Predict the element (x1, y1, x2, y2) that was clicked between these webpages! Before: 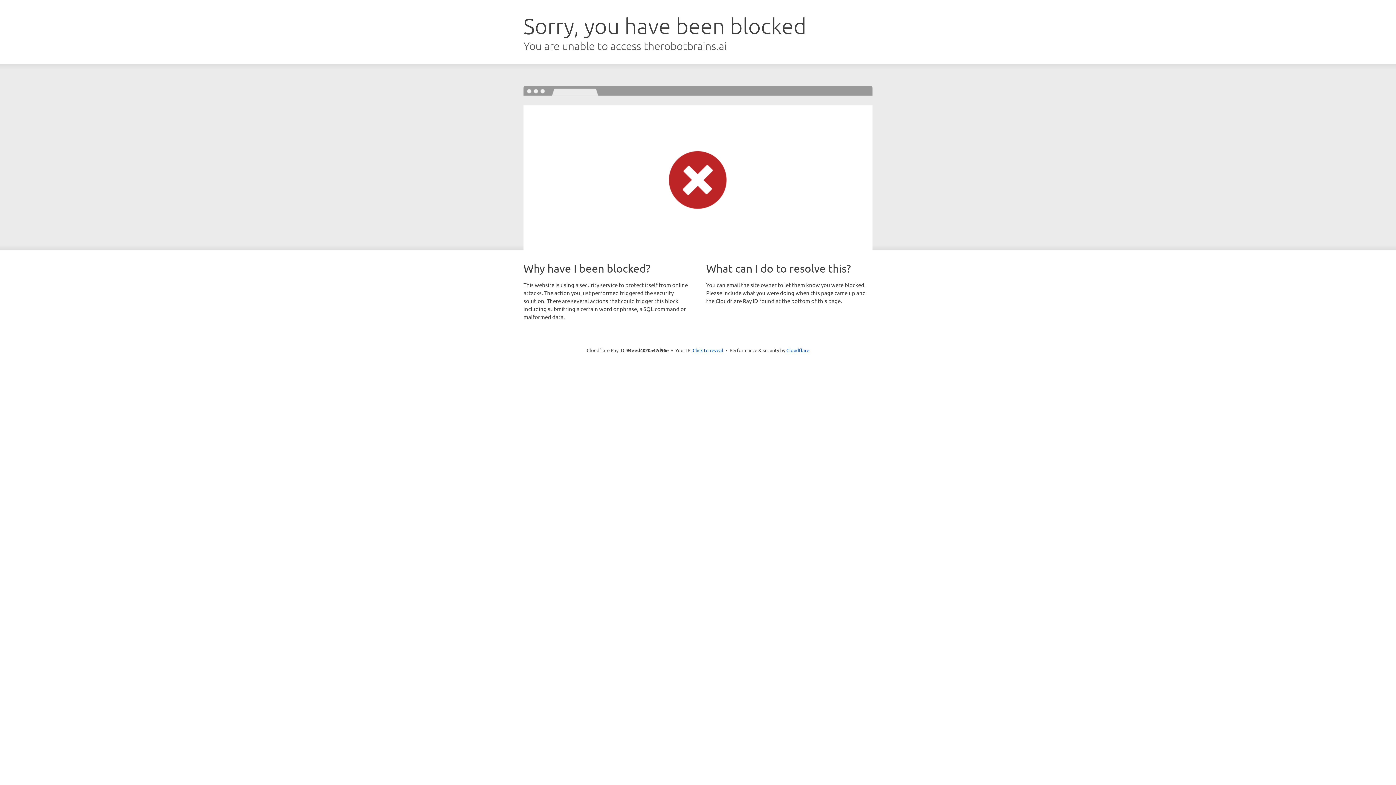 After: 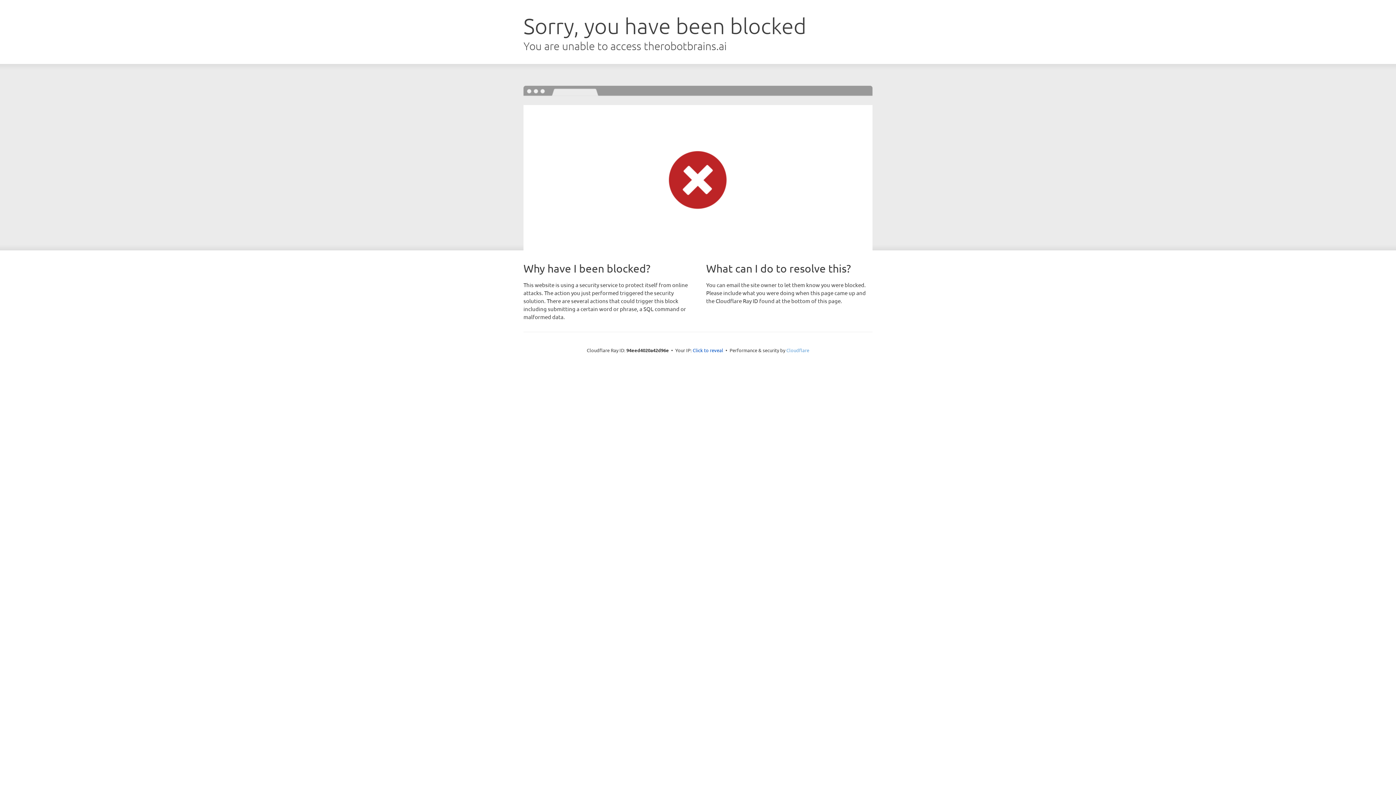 Action: bbox: (786, 347, 809, 353) label: Cloudflare